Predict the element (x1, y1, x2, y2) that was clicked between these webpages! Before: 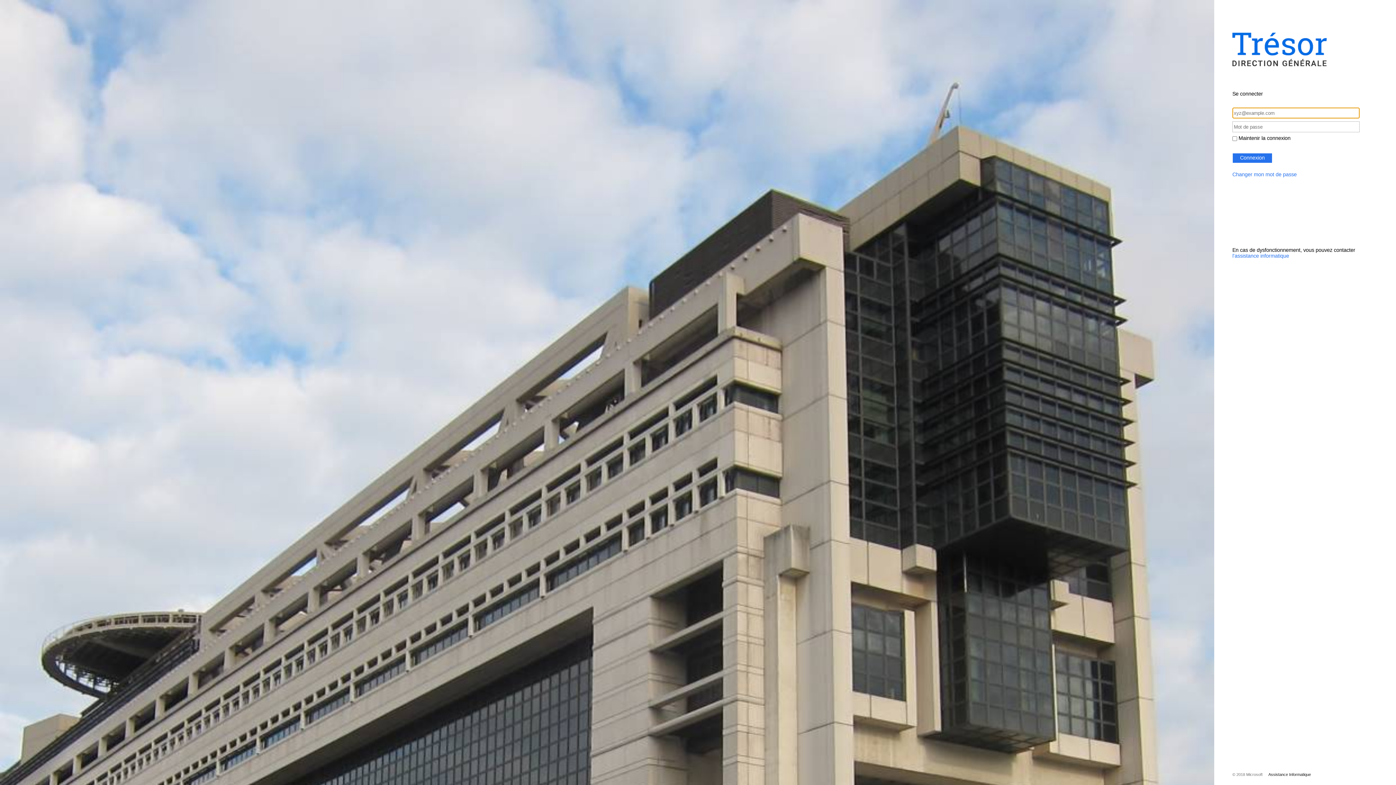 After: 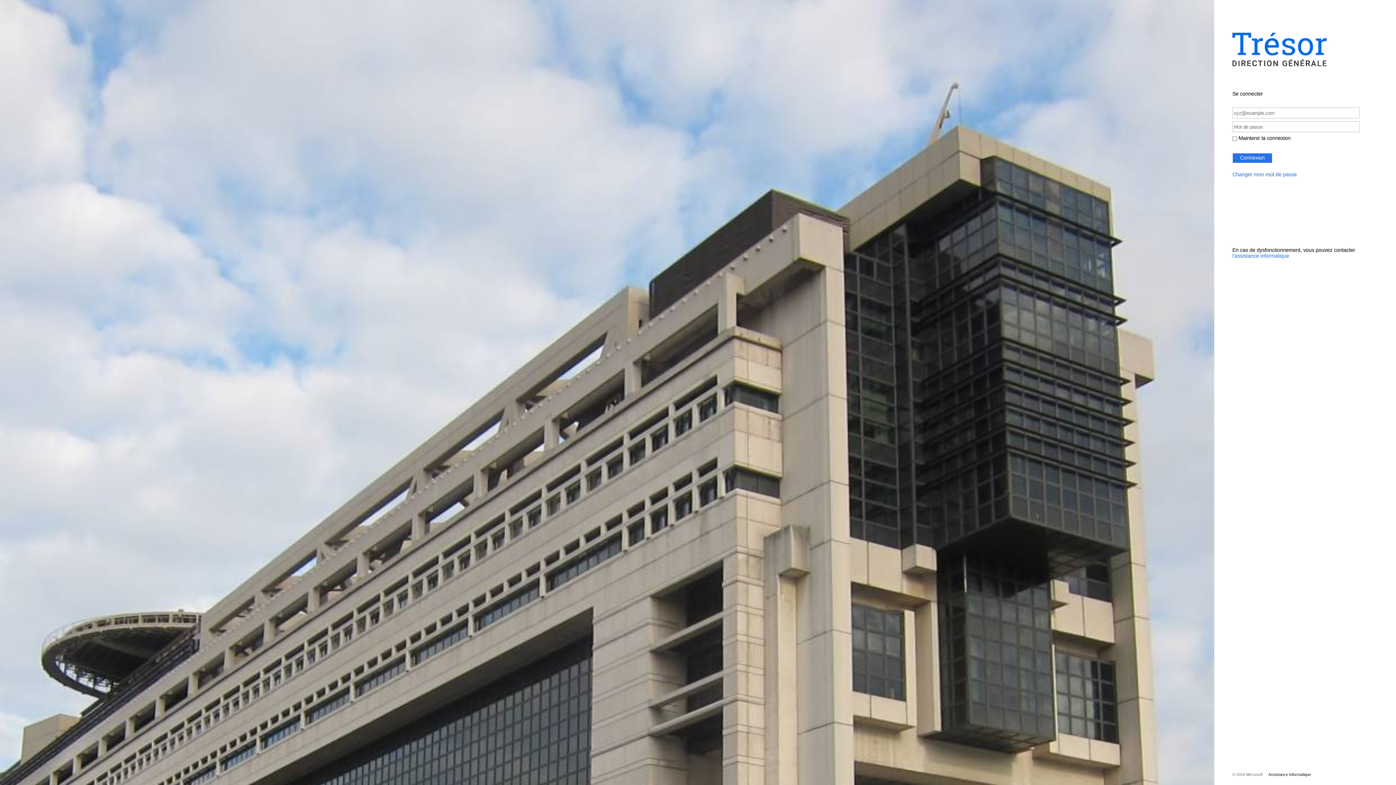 Action: bbox: (1262, 772, 1311, 777) label: Assistance Informatique